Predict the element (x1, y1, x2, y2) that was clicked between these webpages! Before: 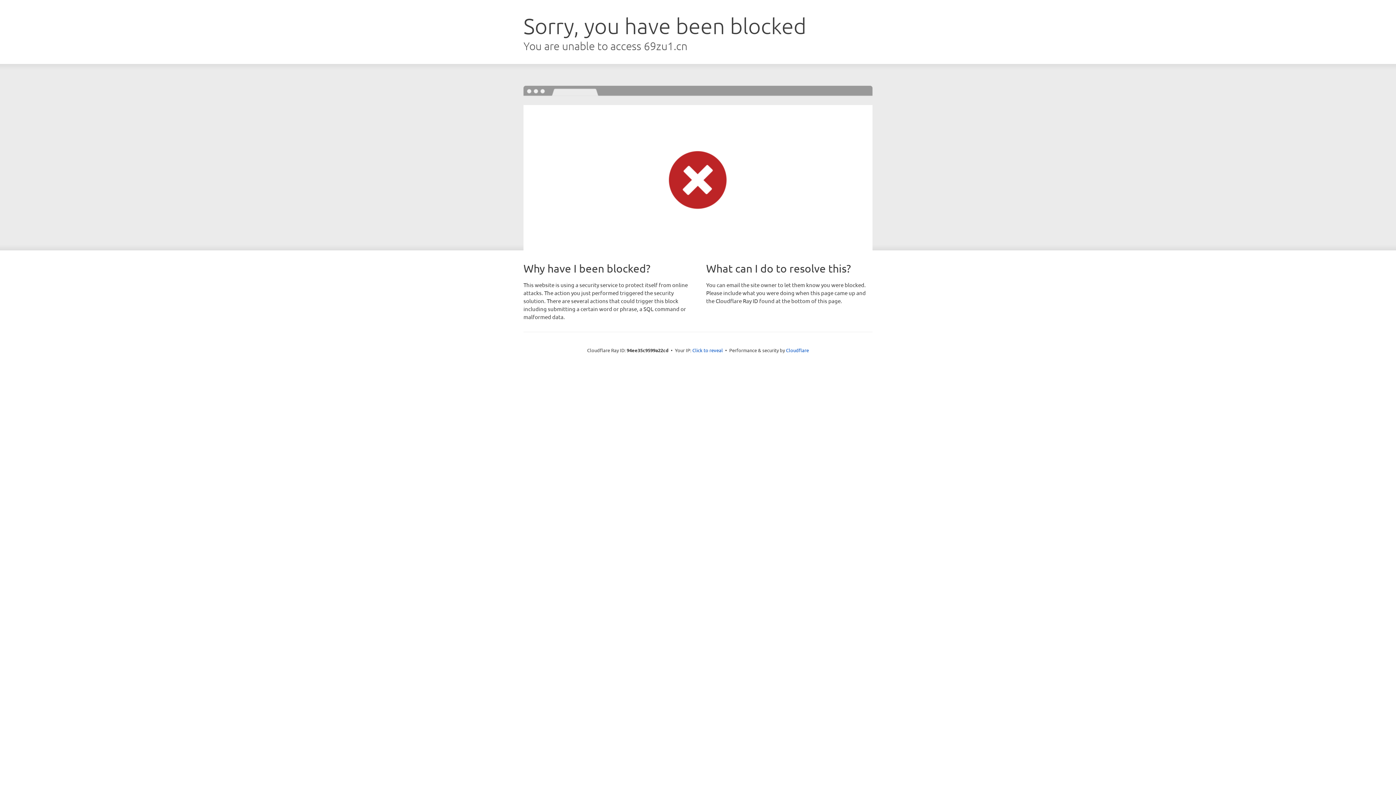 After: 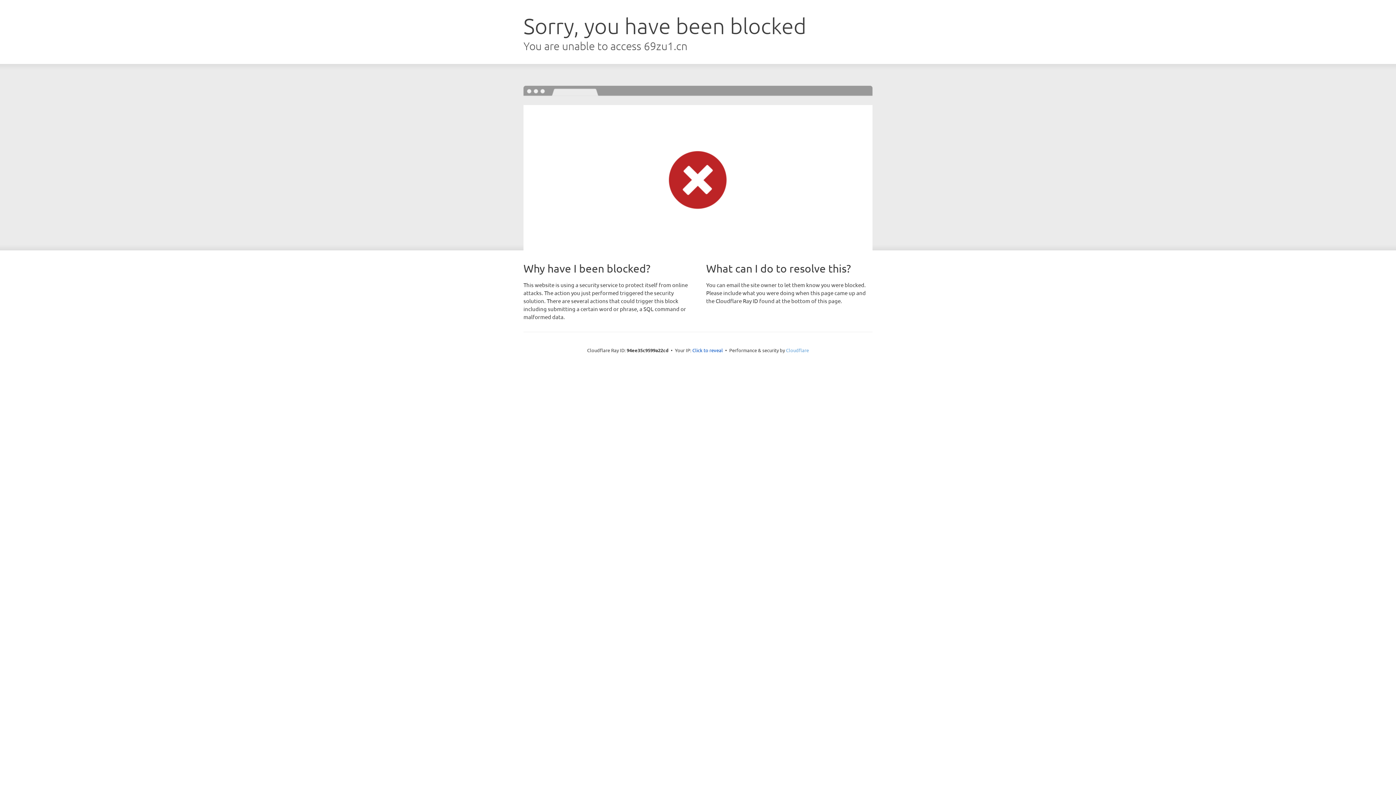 Action: bbox: (786, 347, 809, 353) label: Cloudflare